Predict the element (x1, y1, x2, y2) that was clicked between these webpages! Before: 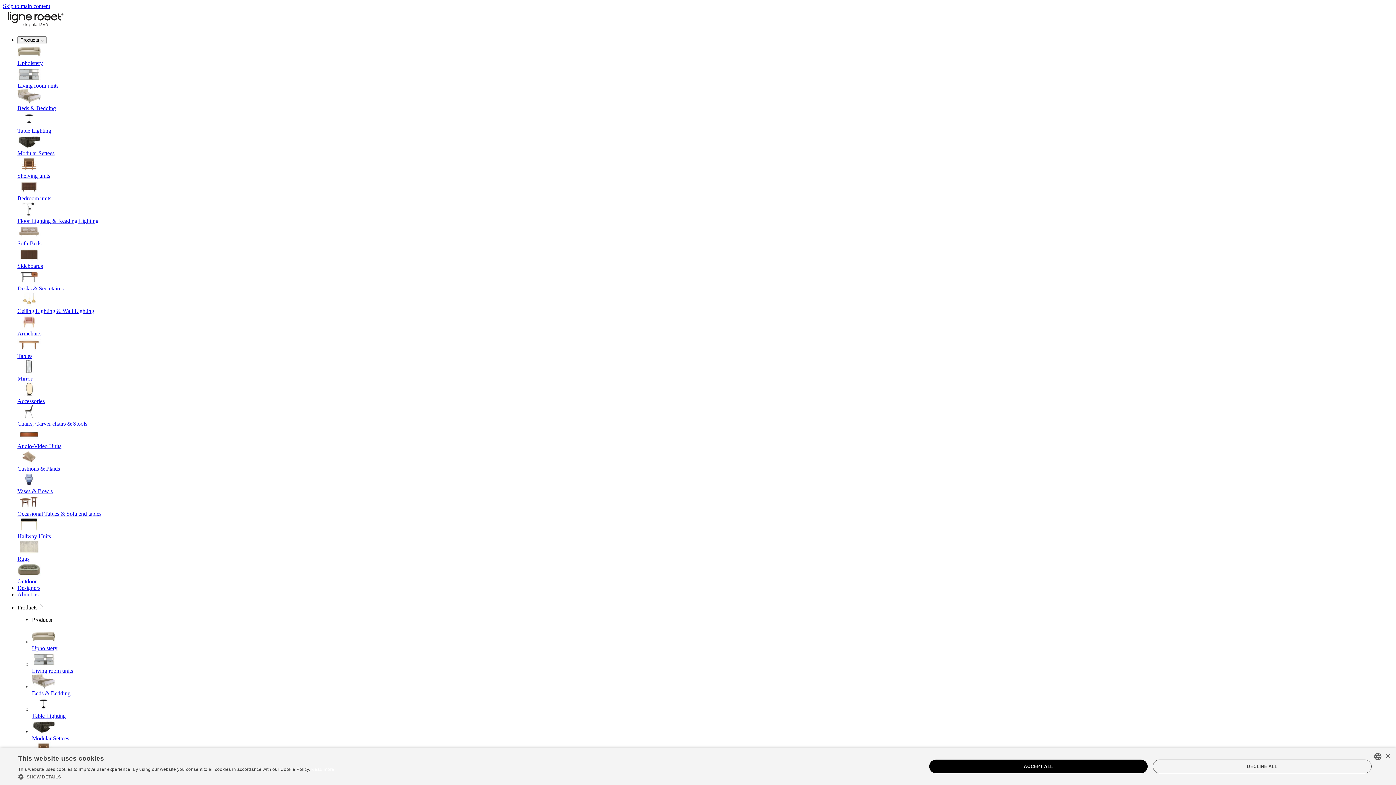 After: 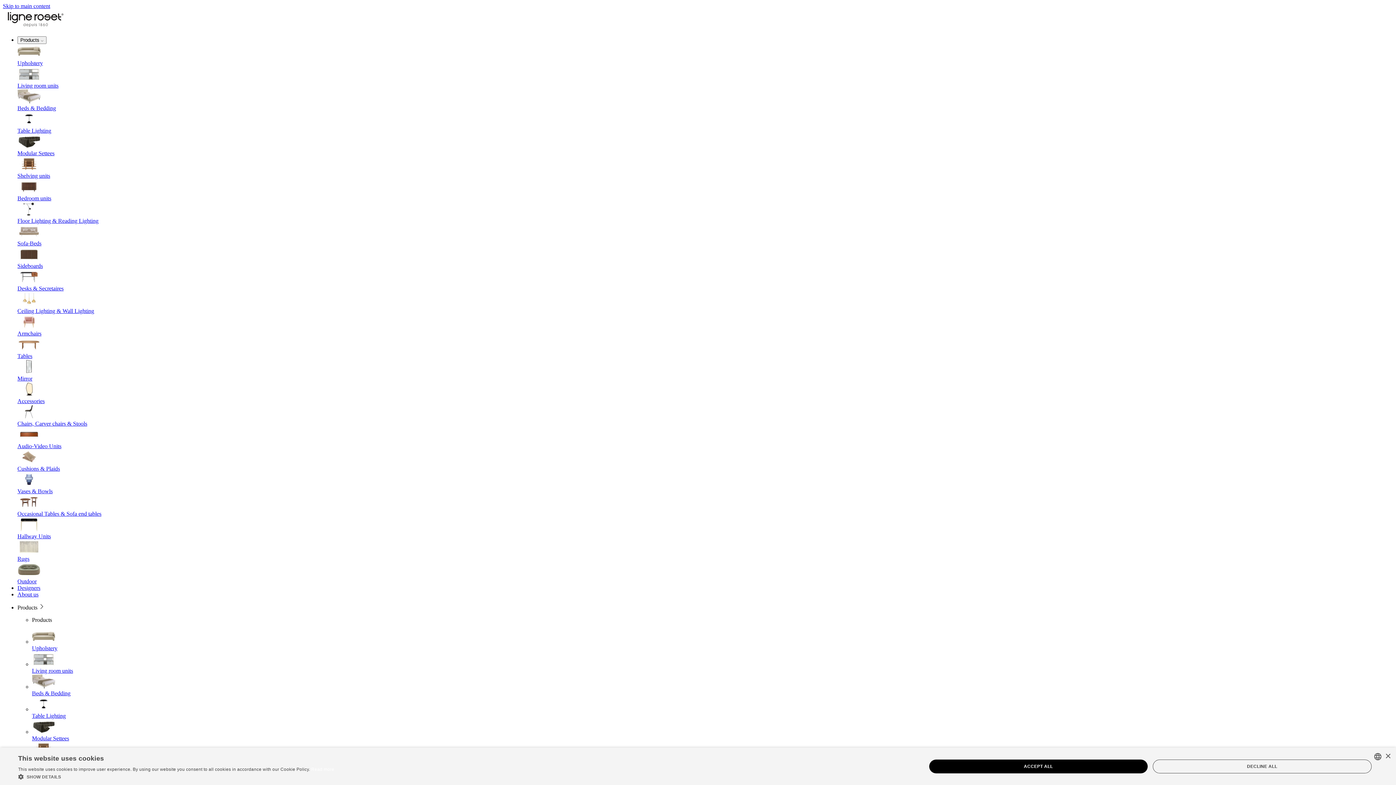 Action: bbox: (17, 359, 1393, 381) label: Mirror